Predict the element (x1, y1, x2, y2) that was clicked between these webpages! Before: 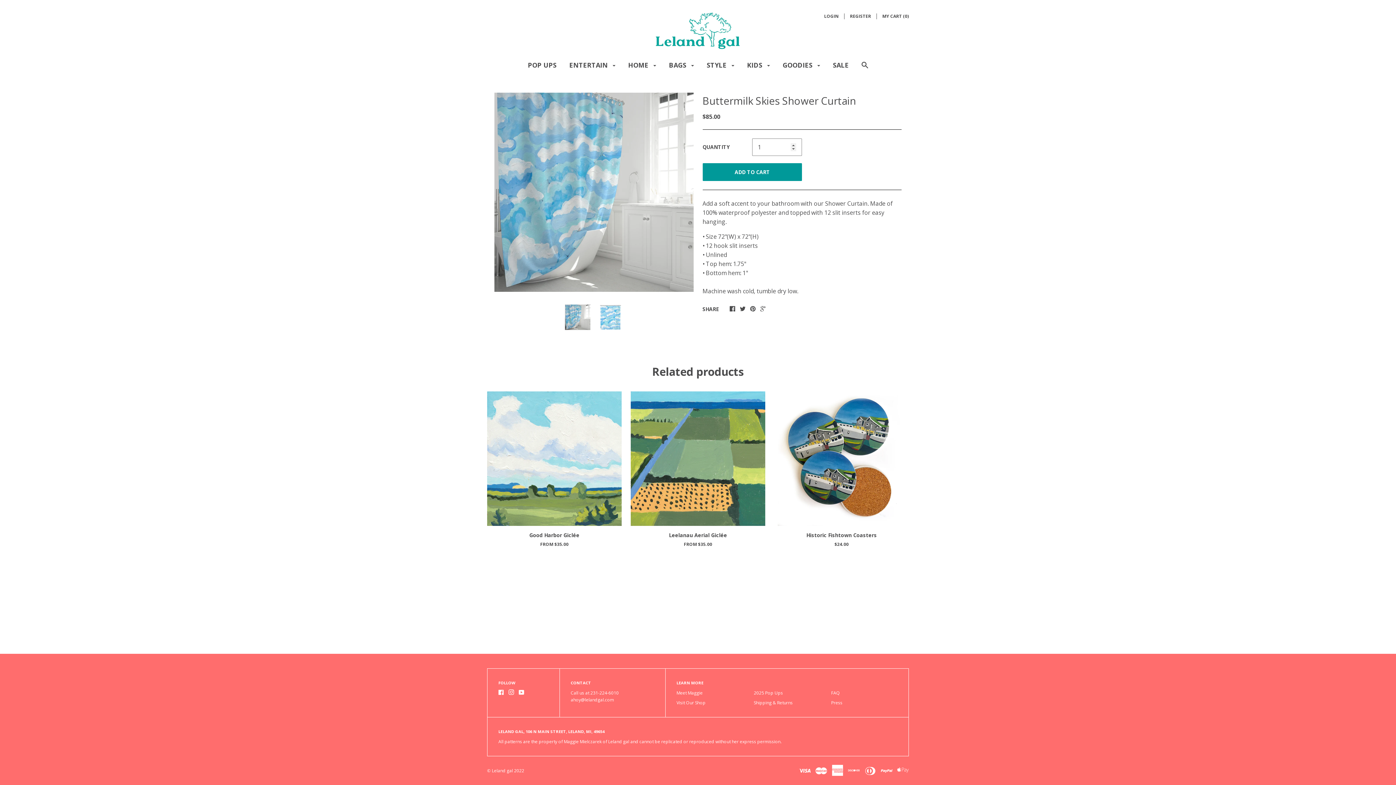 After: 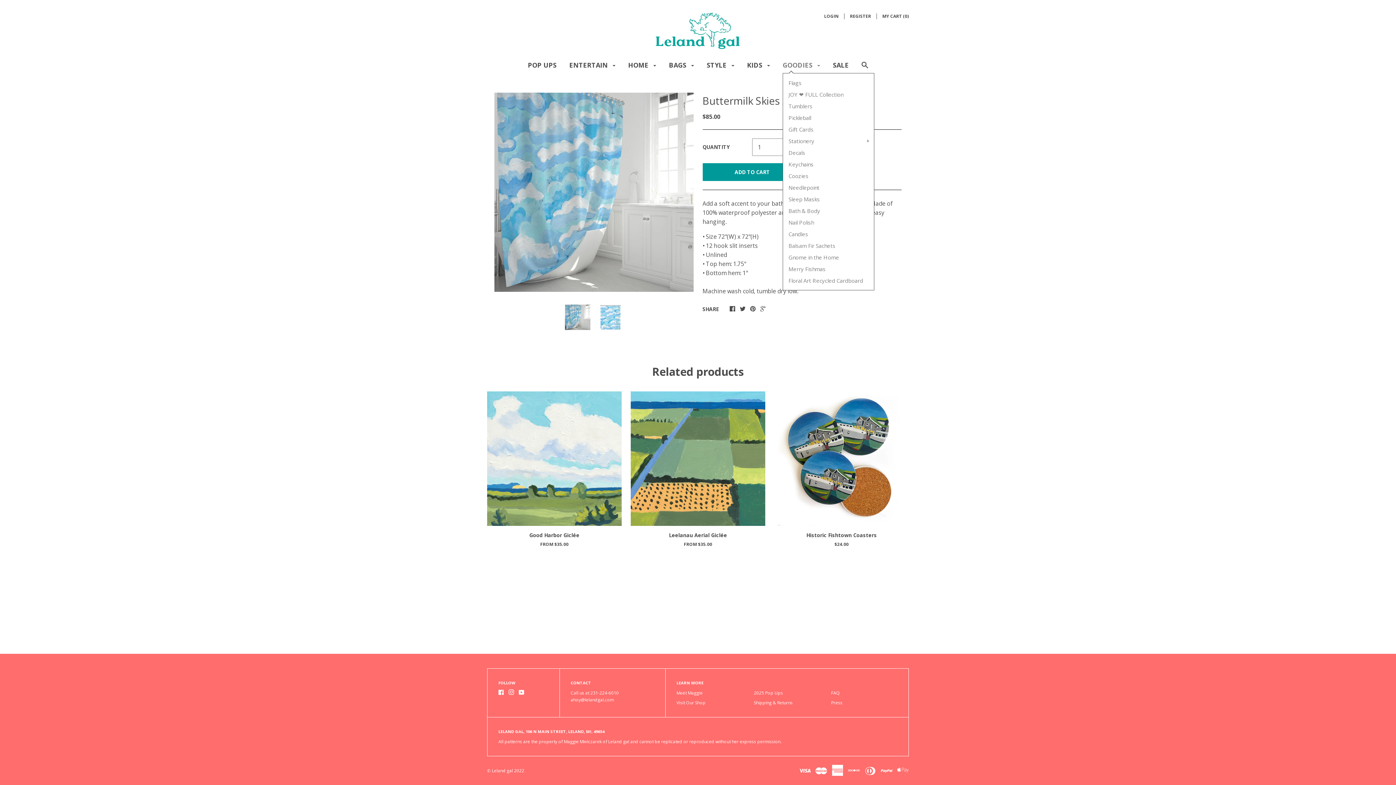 Action: bbox: (782, 60, 820, 74) label: GOODIES 